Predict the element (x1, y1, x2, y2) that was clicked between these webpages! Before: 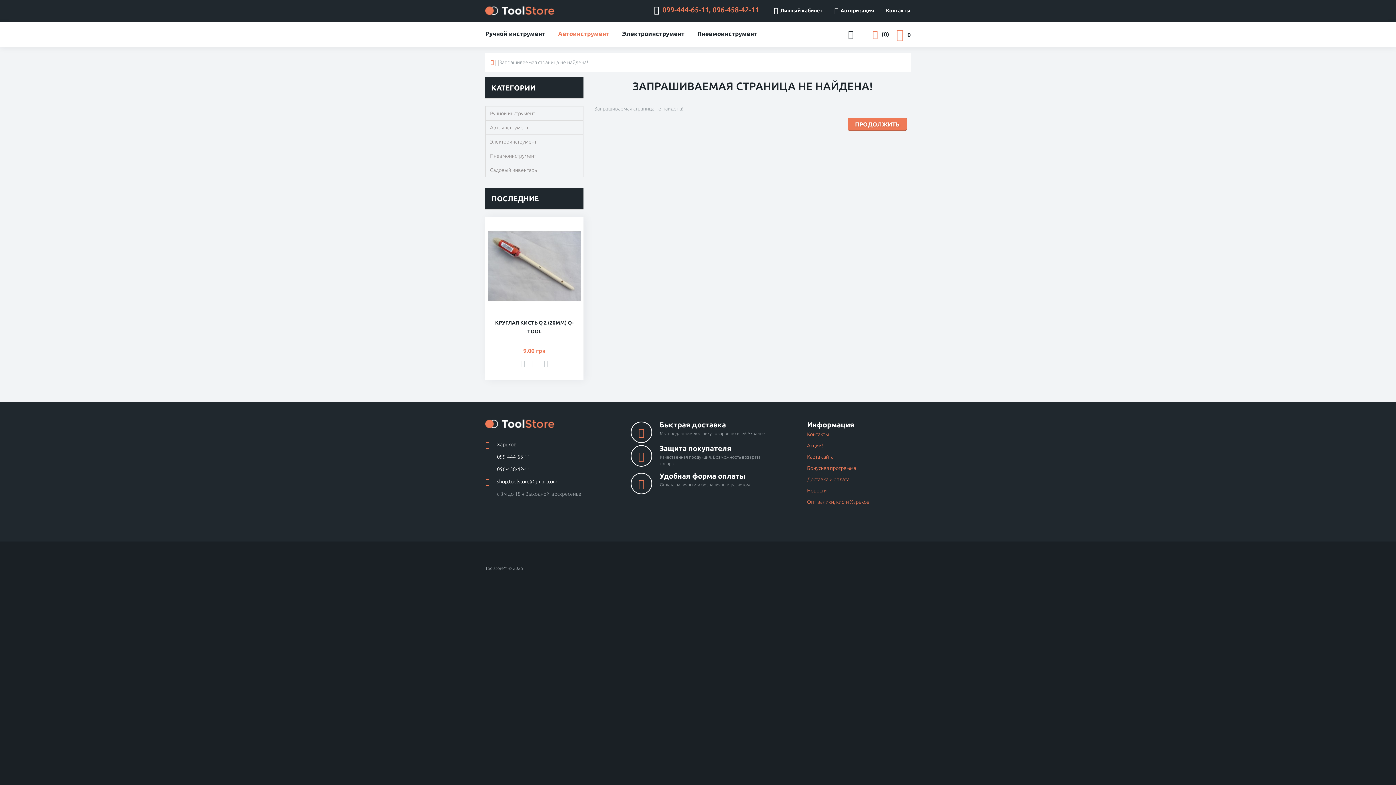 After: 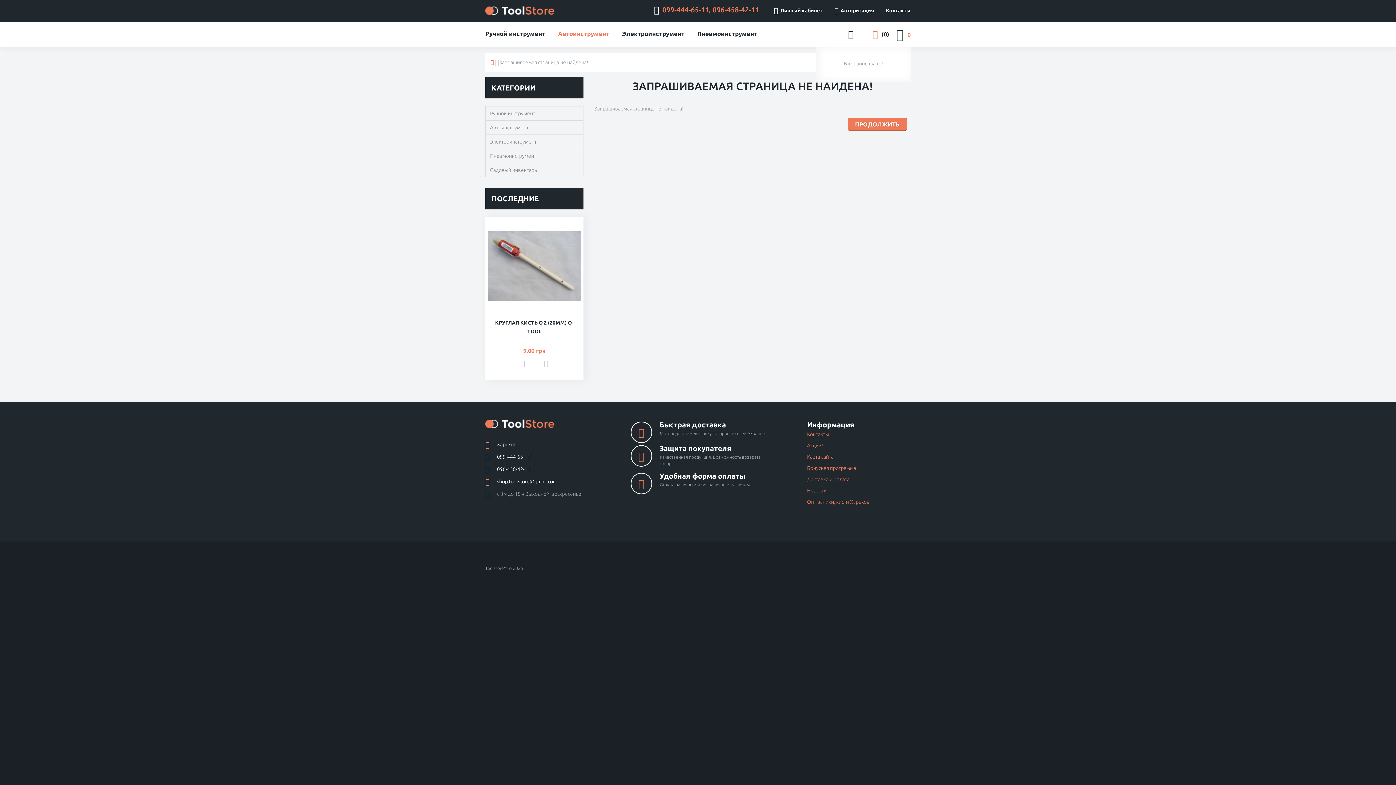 Action: label: 0 bbox: (896, 29, 910, 39)